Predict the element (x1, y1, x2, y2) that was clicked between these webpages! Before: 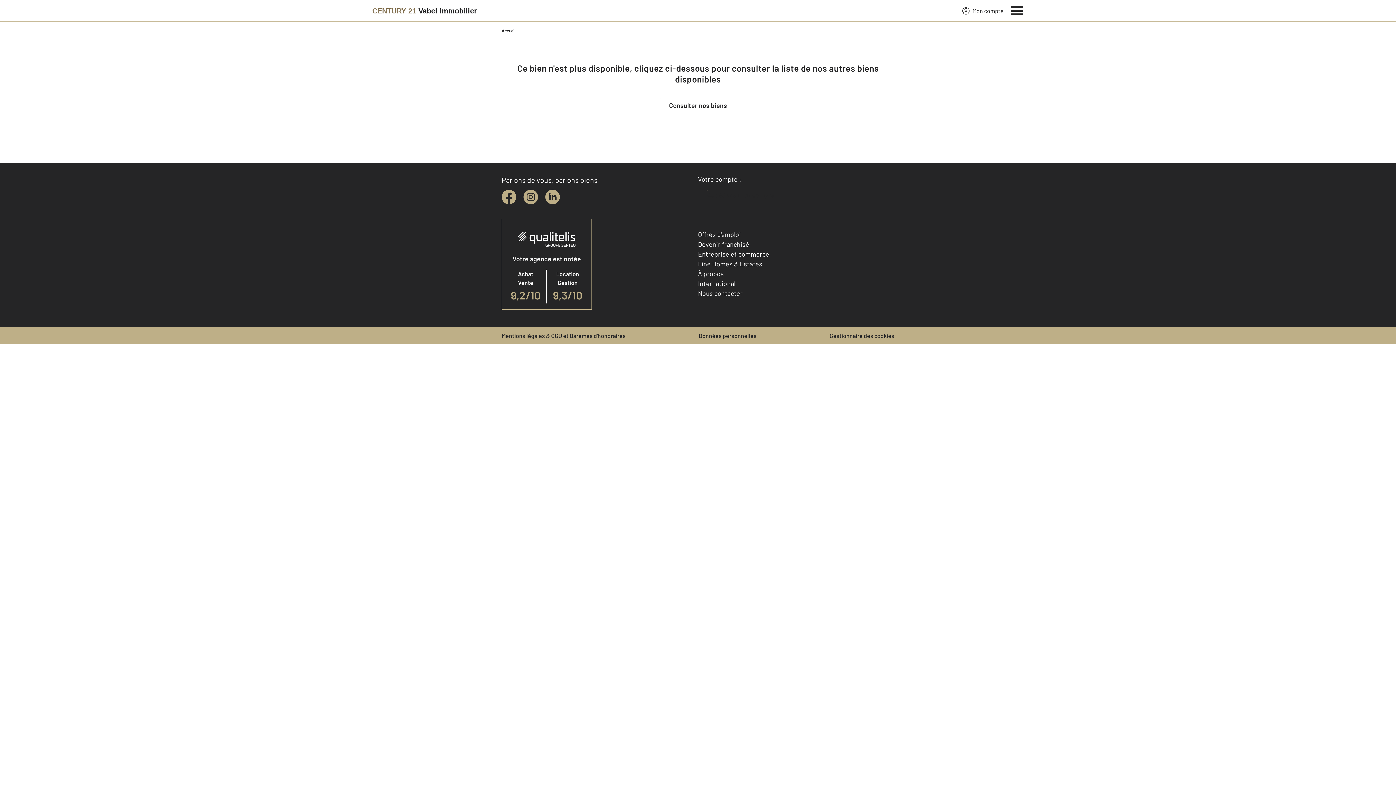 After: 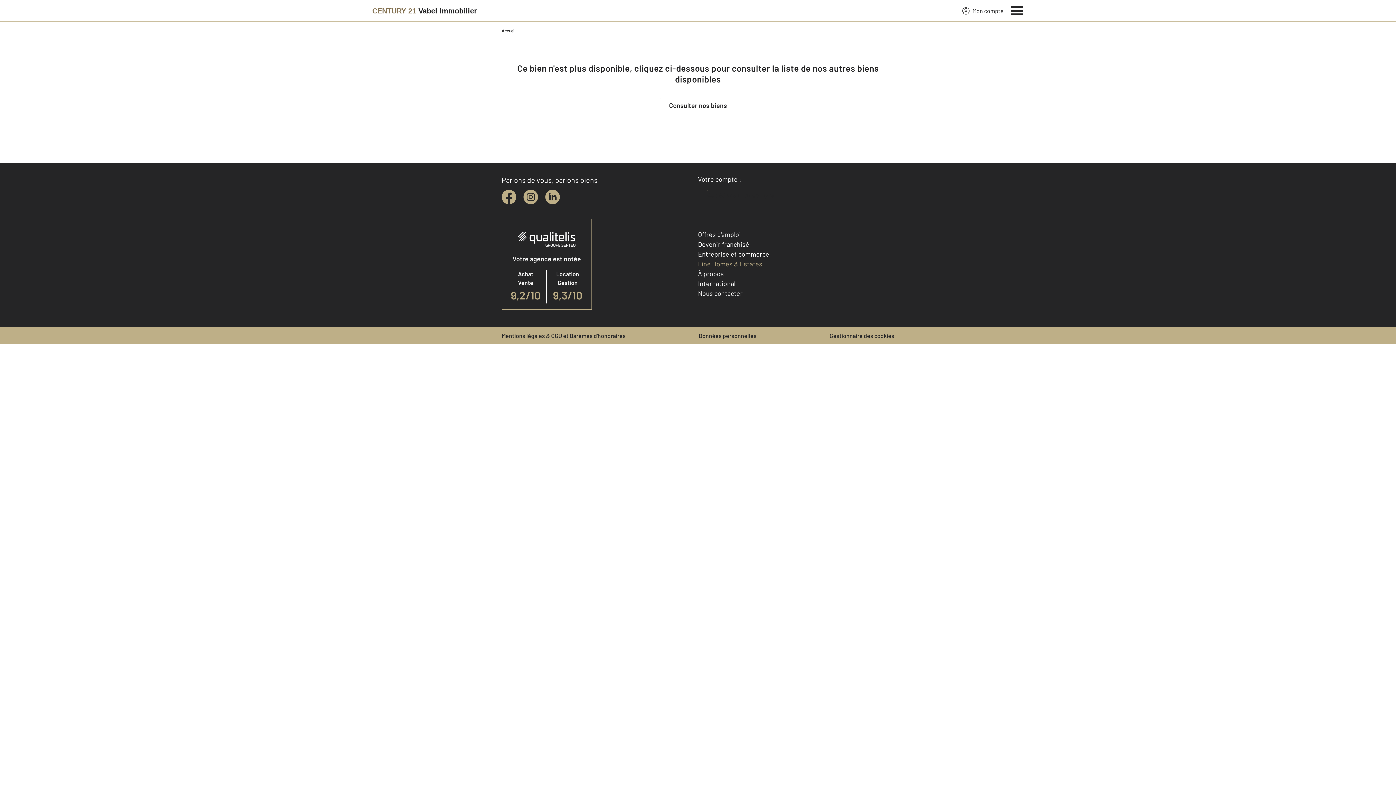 Action: label: Fine Homes & Estates bbox: (698, 260, 762, 268)